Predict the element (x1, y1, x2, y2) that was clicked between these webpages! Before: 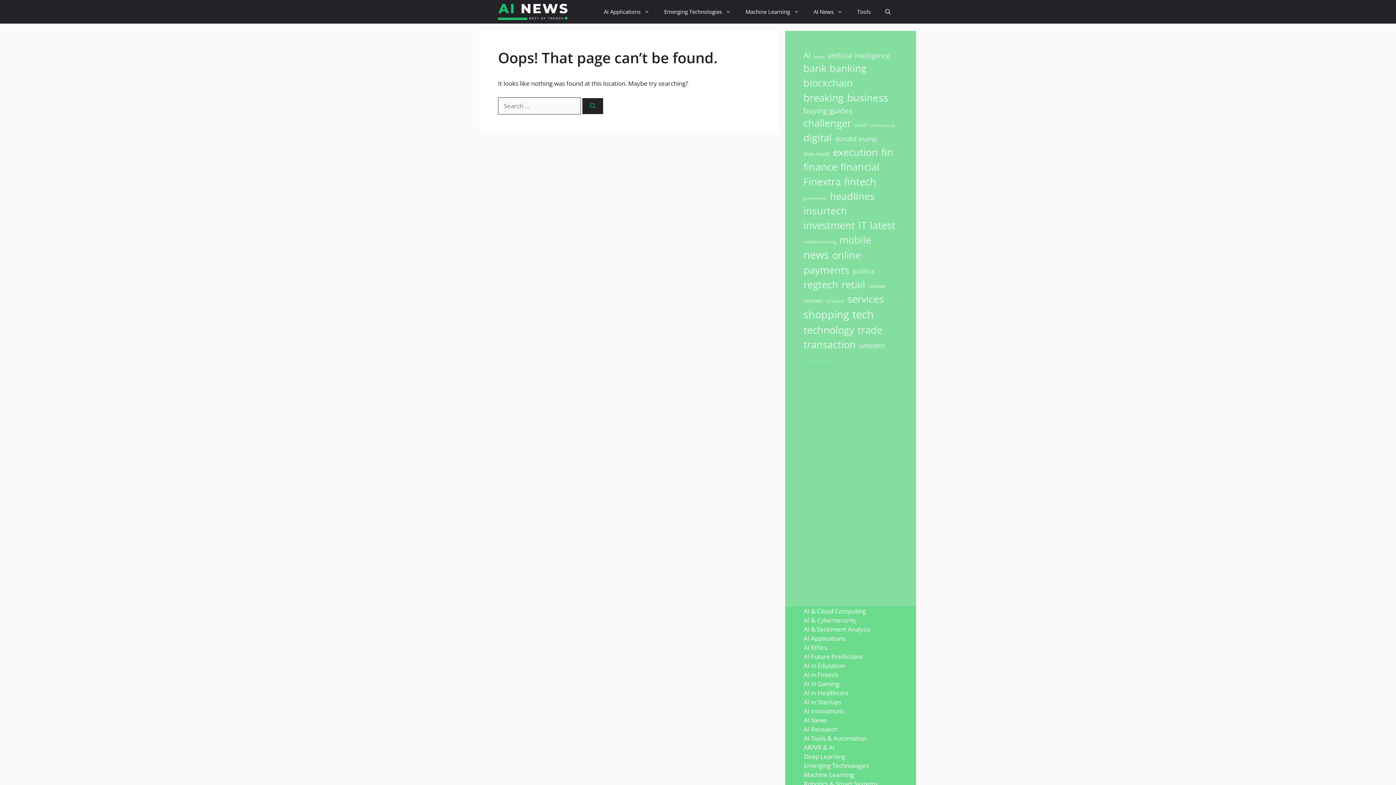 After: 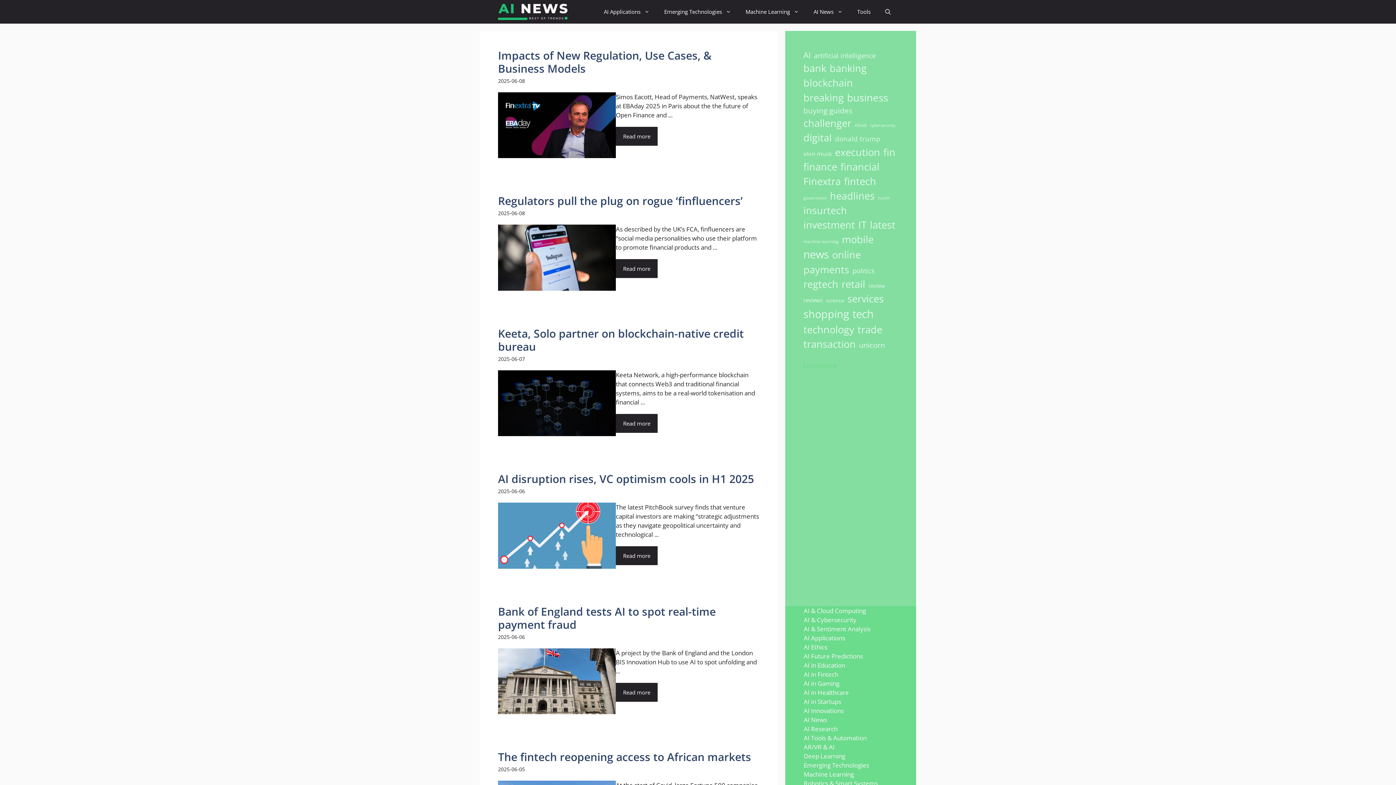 Action: bbox: (870, 218, 895, 232) label: latest (290 items)